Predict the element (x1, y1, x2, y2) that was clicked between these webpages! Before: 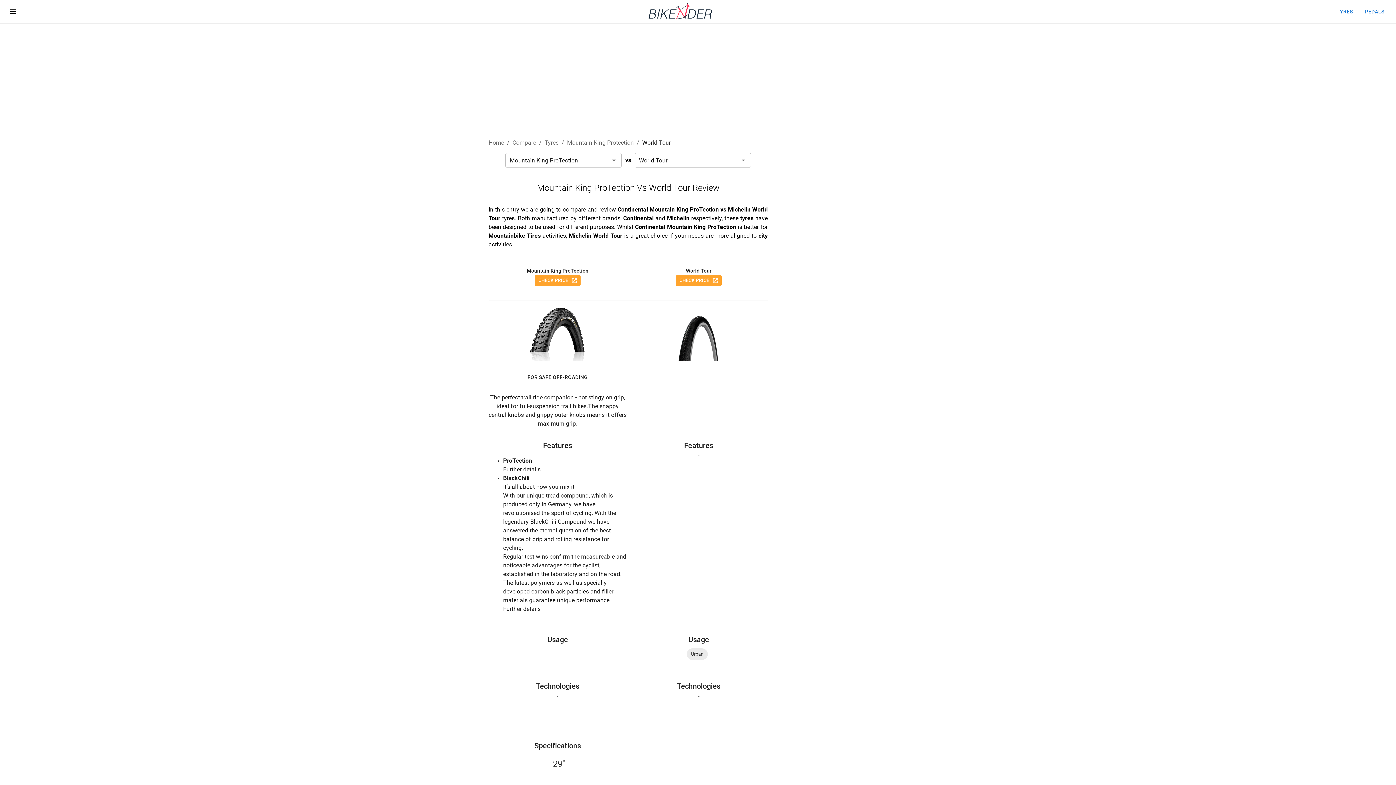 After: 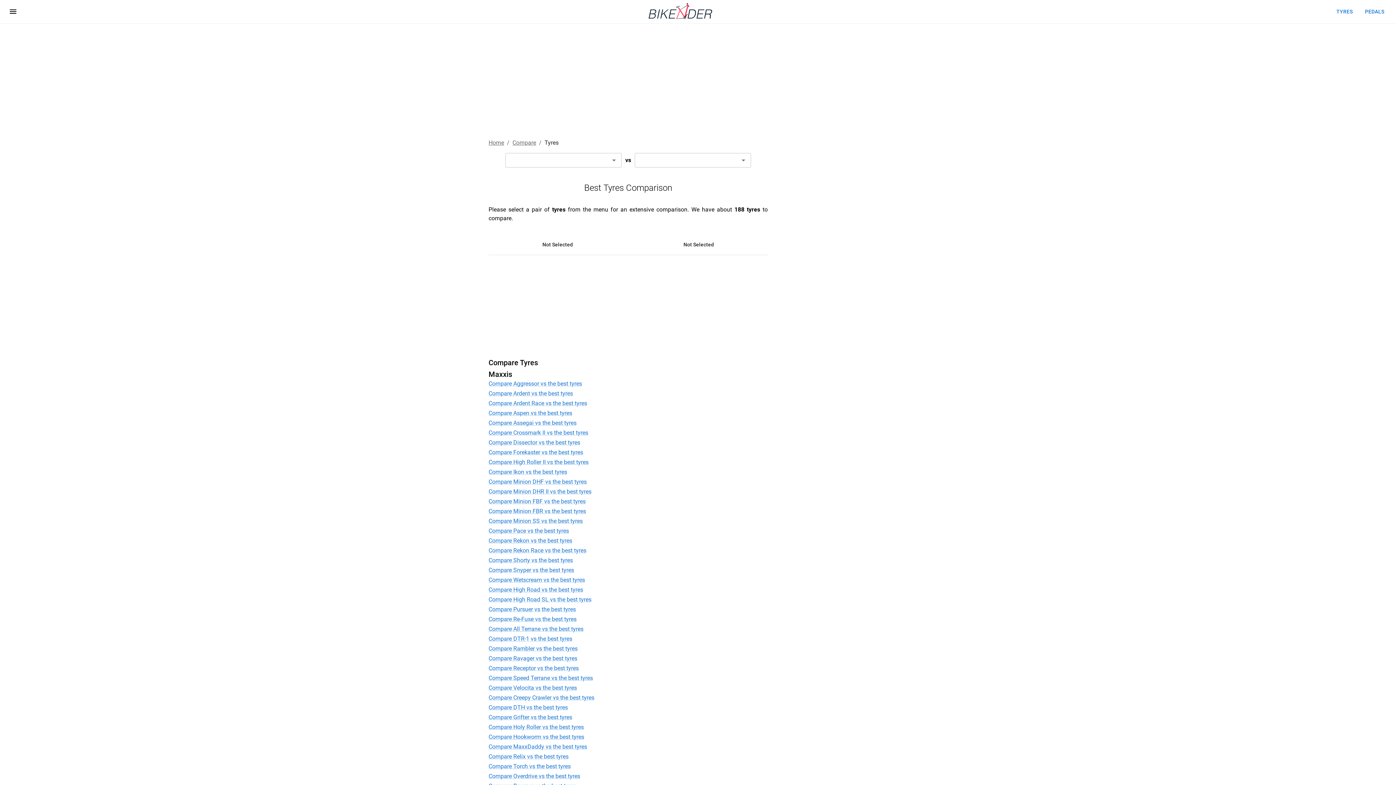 Action: label: Tyres bbox: (544, 139, 558, 146)